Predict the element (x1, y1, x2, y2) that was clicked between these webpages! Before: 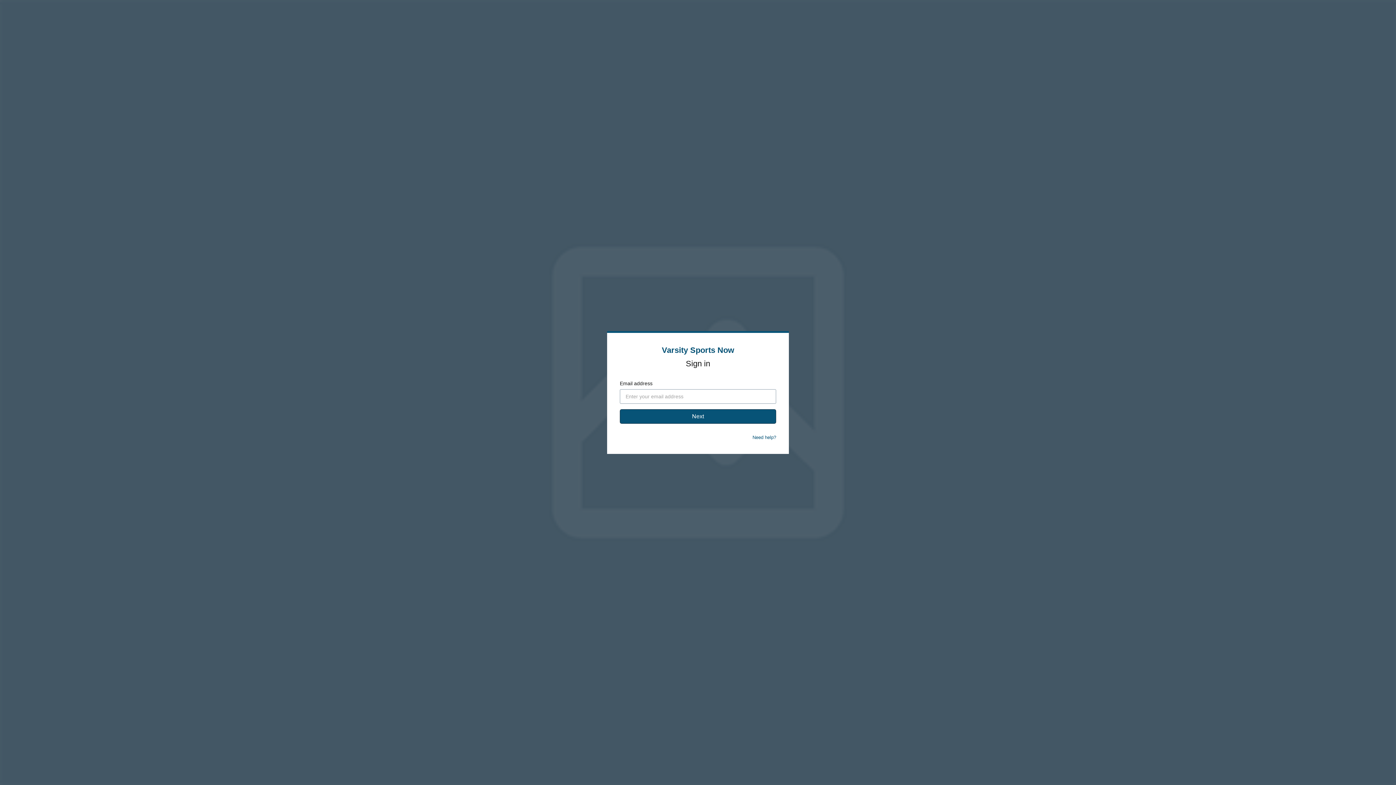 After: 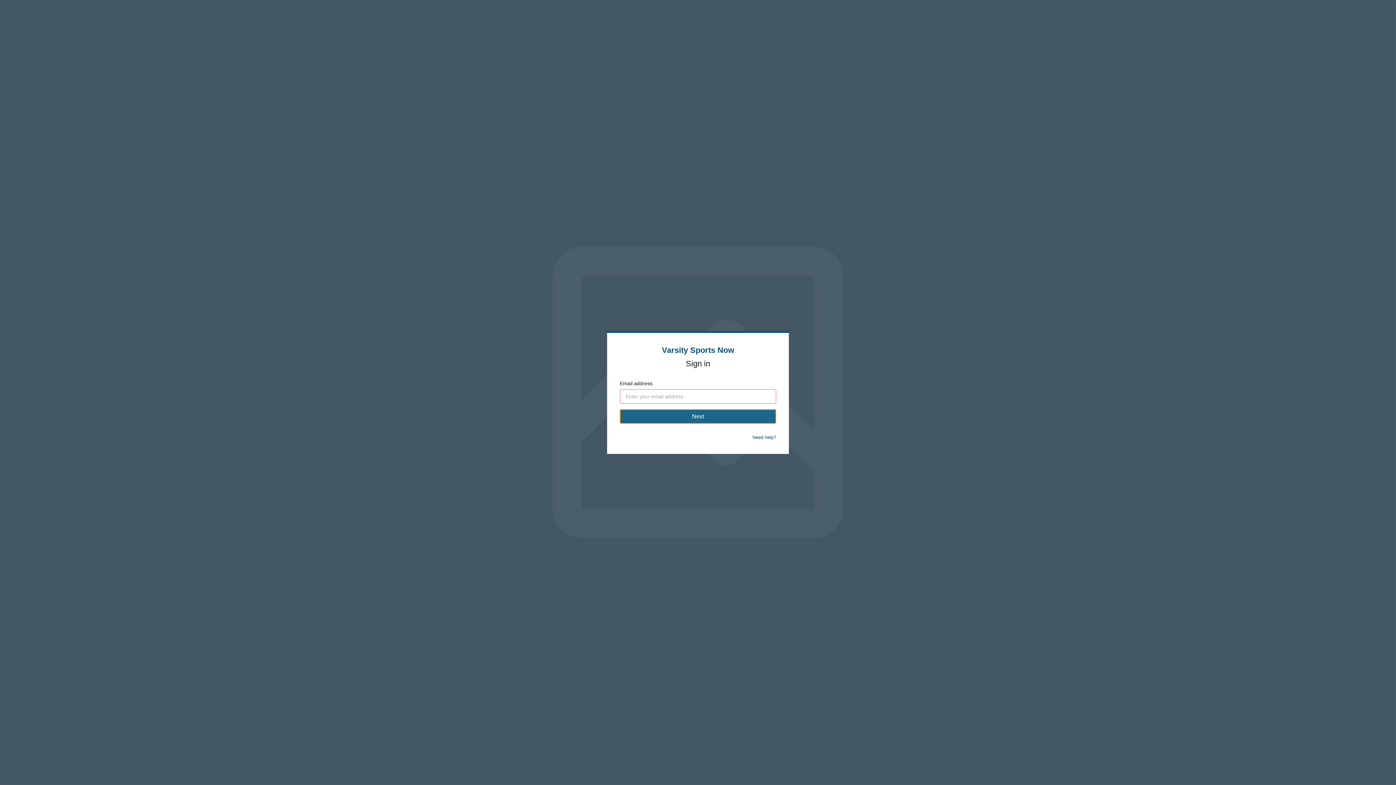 Action: bbox: (620, 409, 776, 424) label: Next